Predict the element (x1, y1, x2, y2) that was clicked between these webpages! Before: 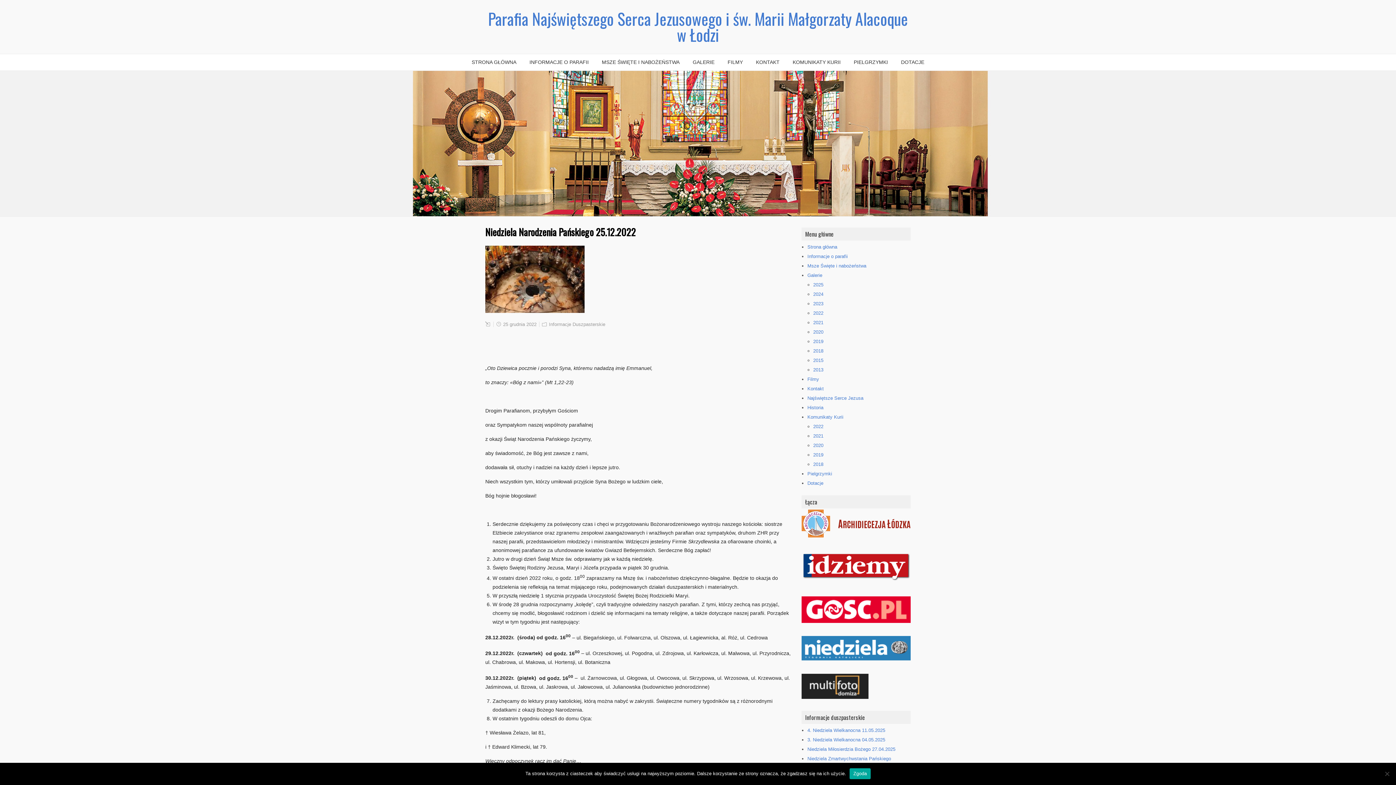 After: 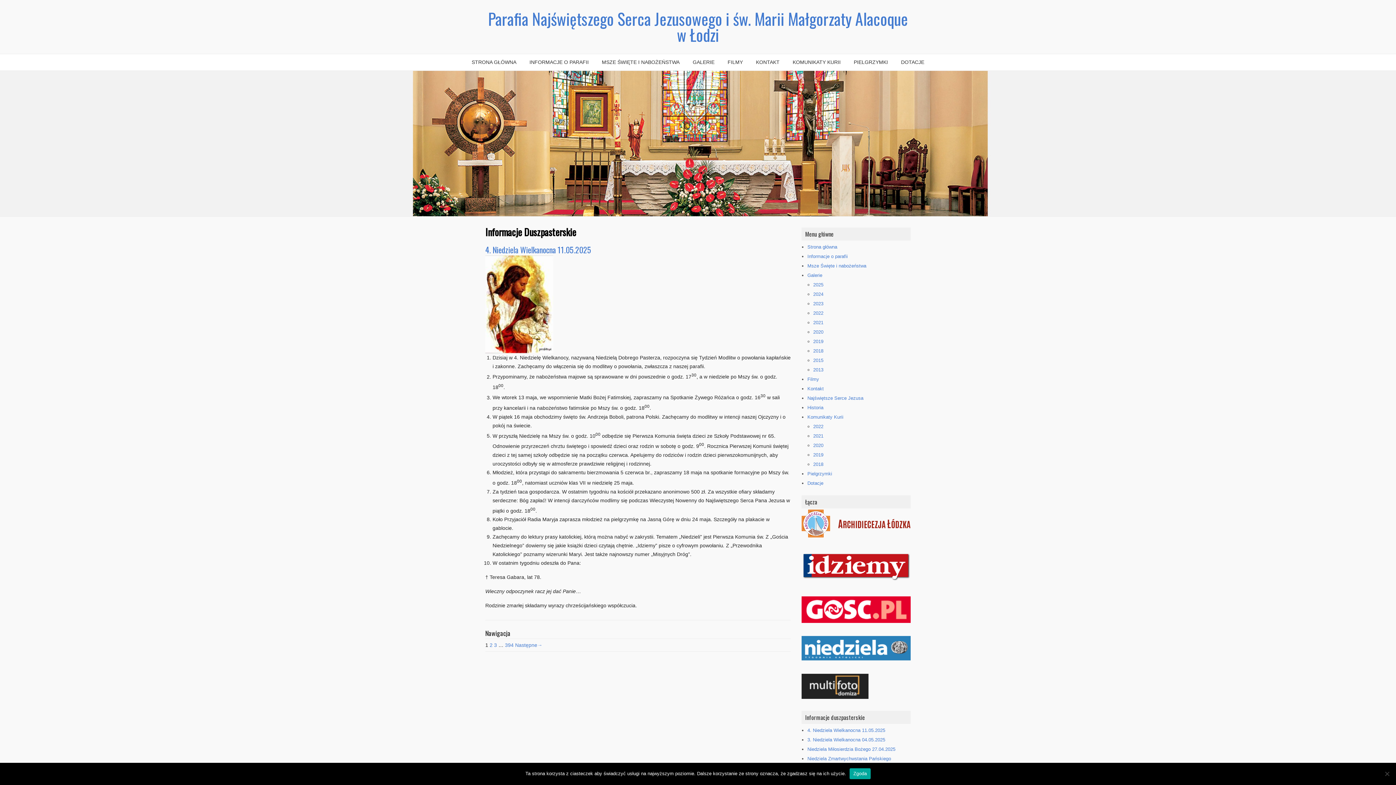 Action: label: Informacje Duszpasterskie bbox: (549, 321, 605, 327)